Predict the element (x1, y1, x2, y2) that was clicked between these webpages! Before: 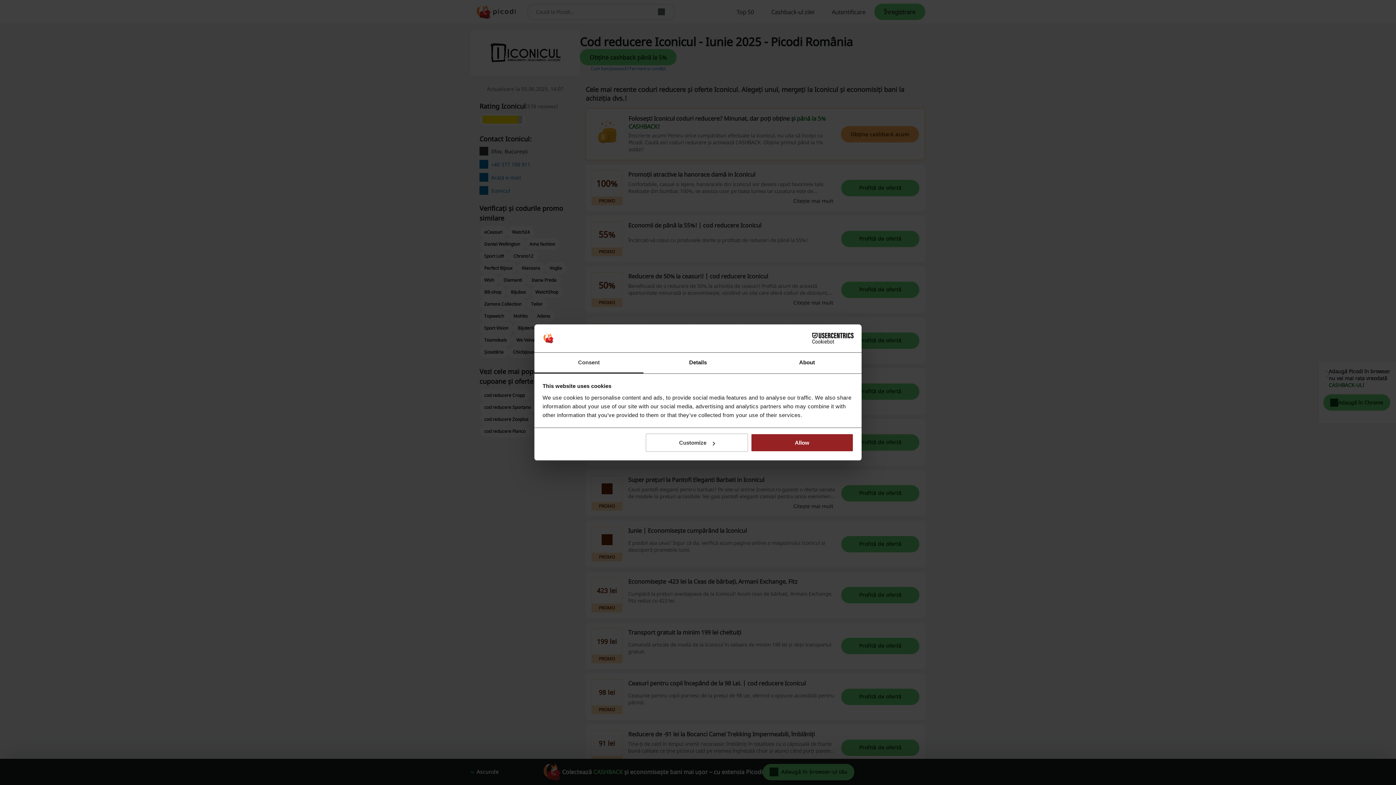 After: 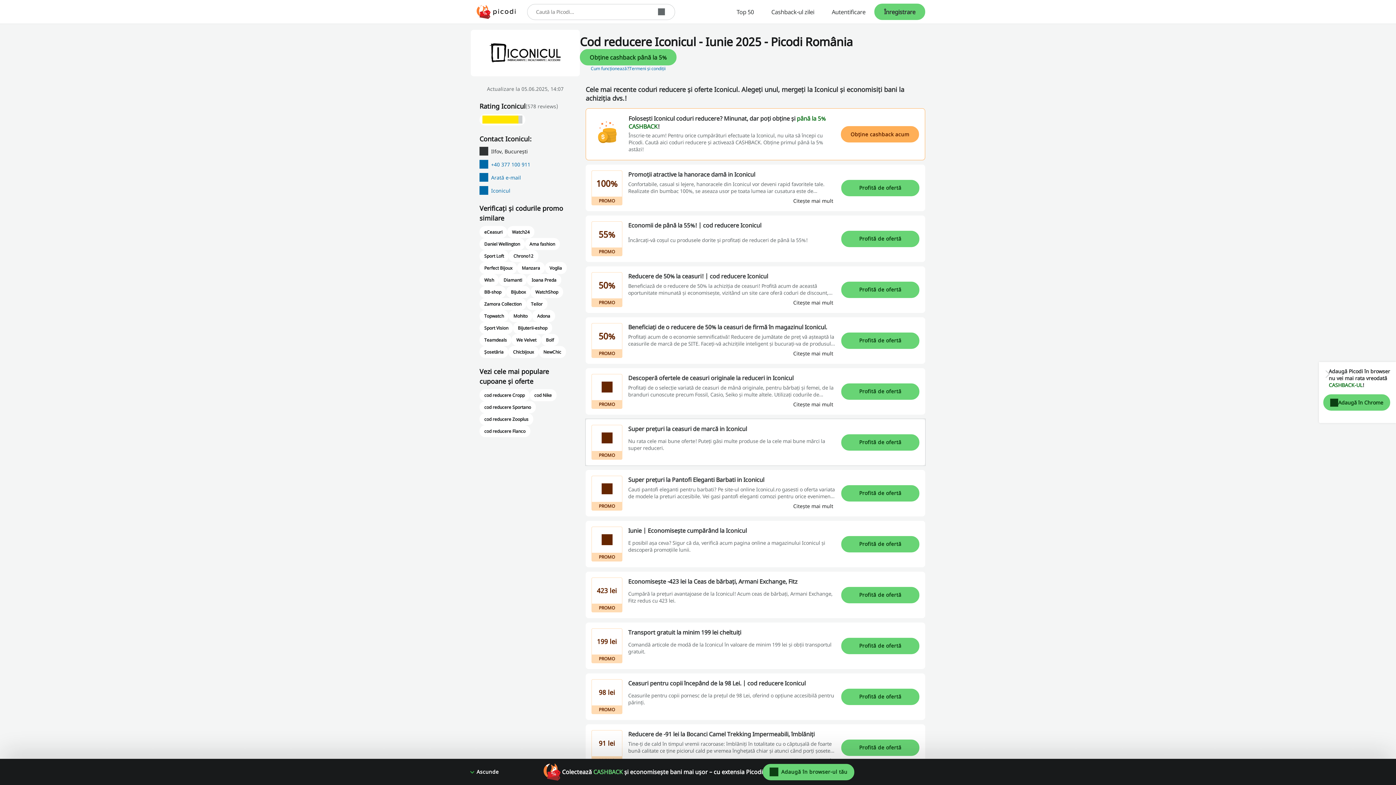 Action: bbox: (751, 433, 853, 452) label: Allow